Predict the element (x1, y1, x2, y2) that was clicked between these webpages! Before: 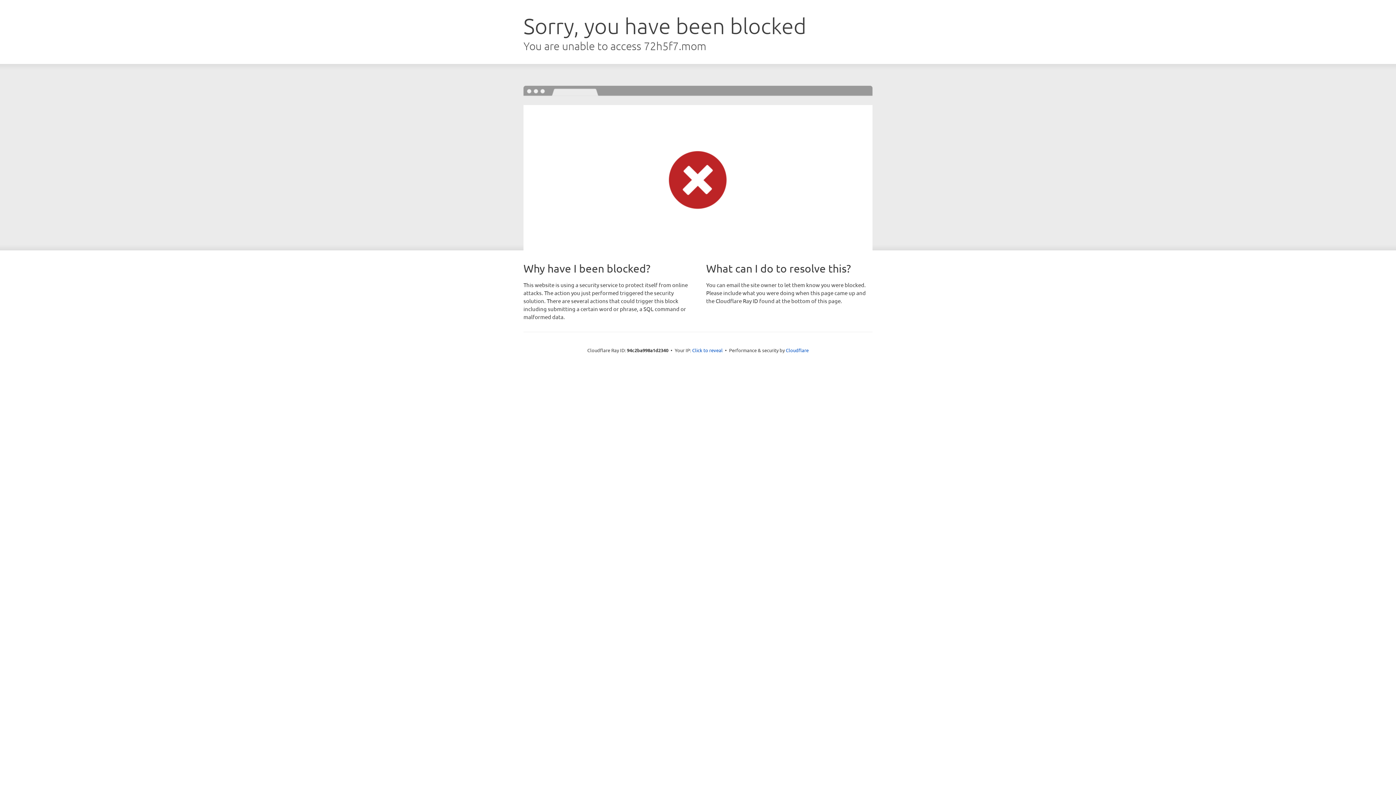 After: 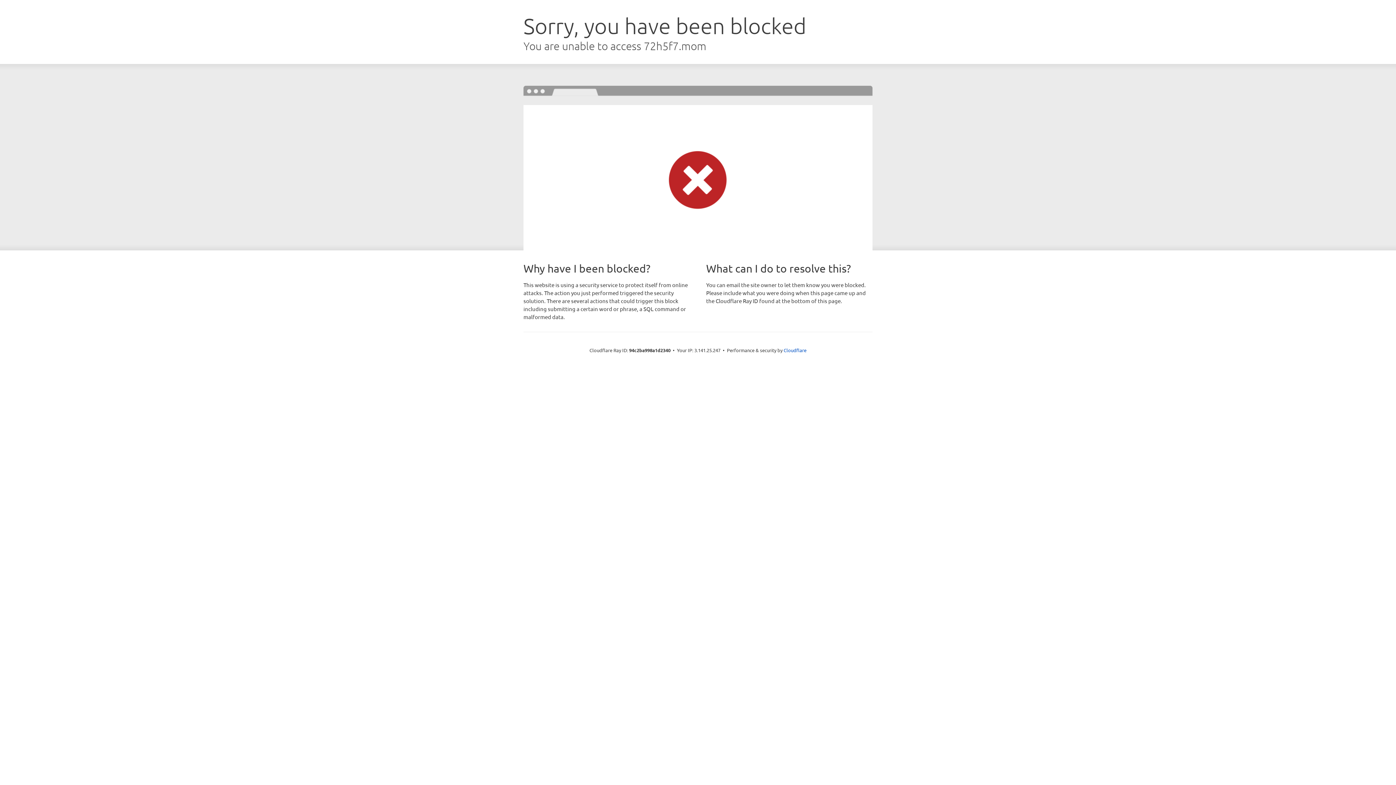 Action: bbox: (692, 346, 722, 353) label: Click to reveal